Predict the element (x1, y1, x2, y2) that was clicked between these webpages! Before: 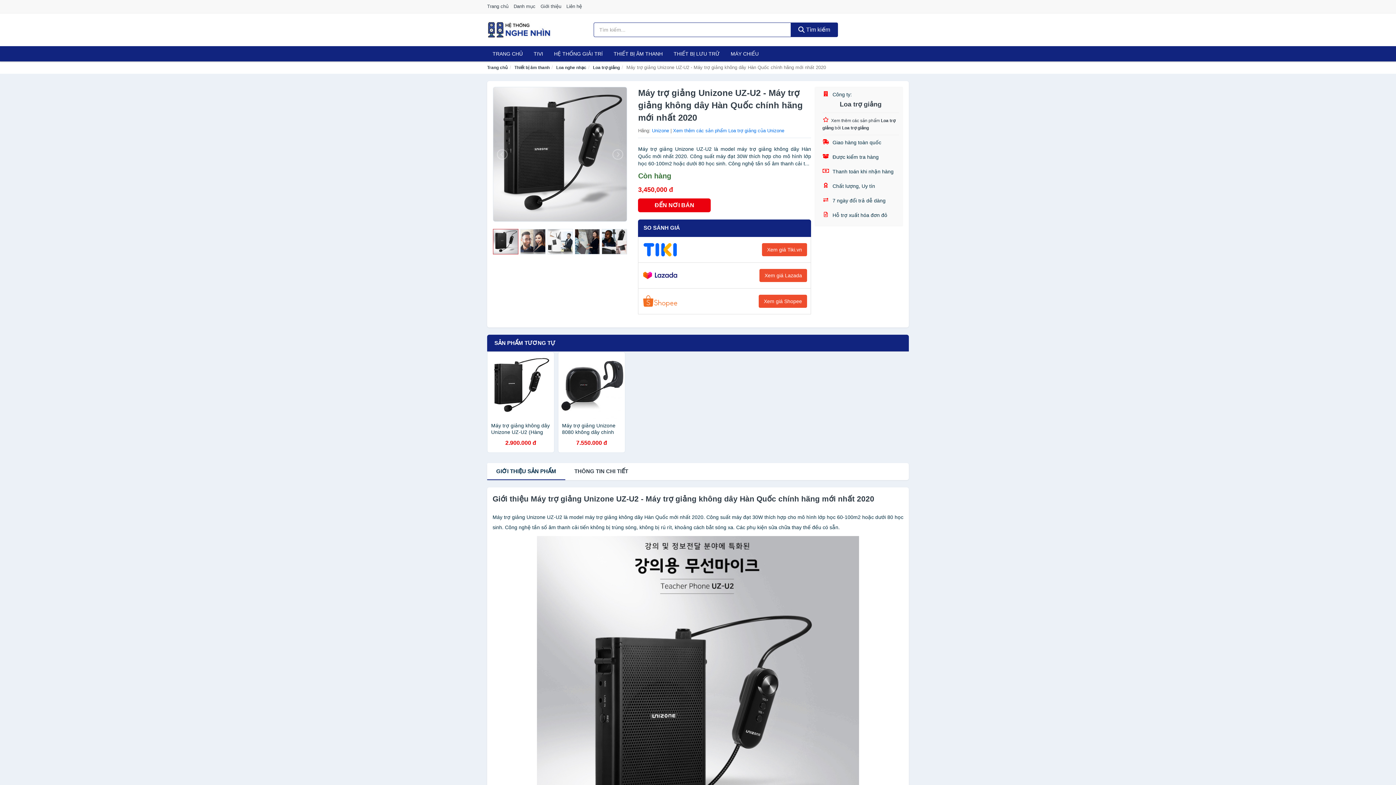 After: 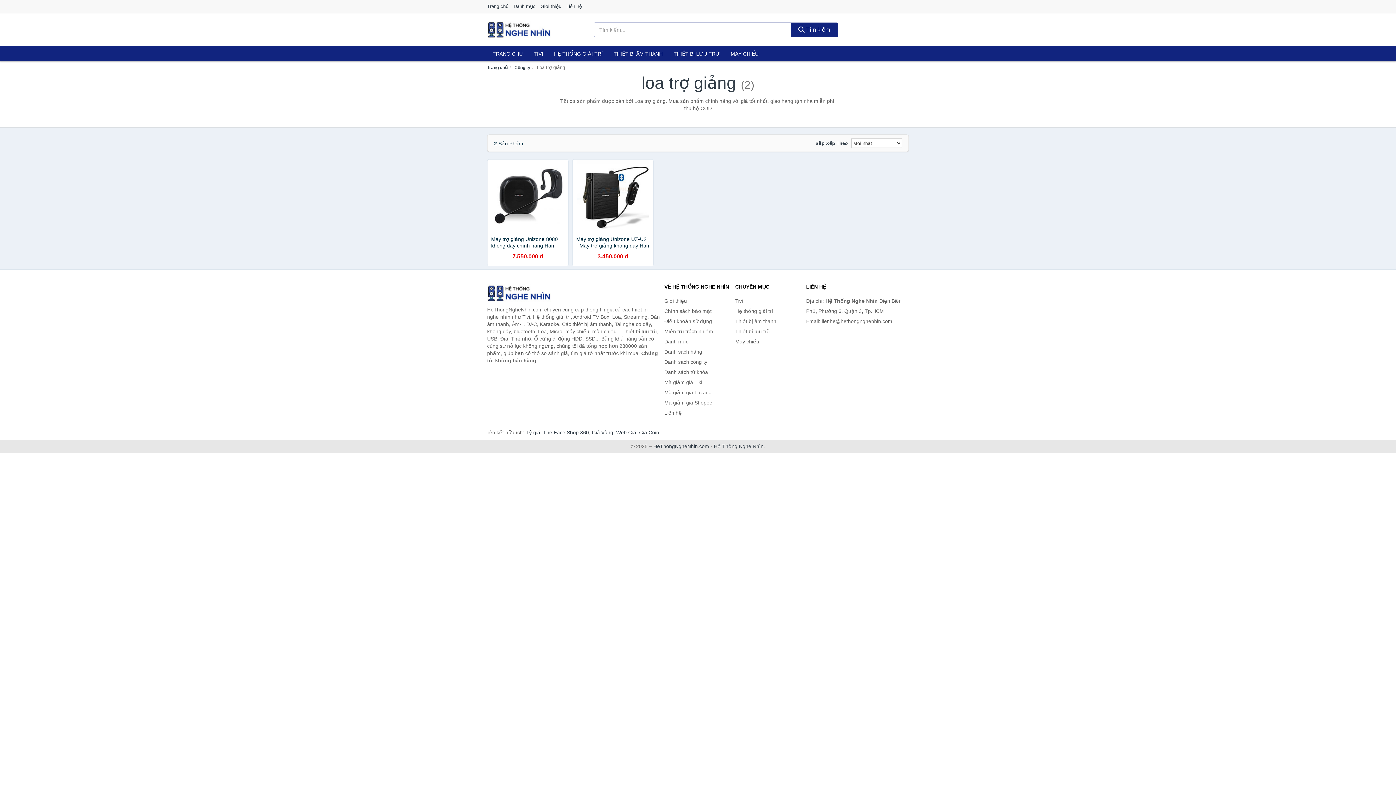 Action: bbox: (840, 100, 881, 108) label: Loa trợ giảng